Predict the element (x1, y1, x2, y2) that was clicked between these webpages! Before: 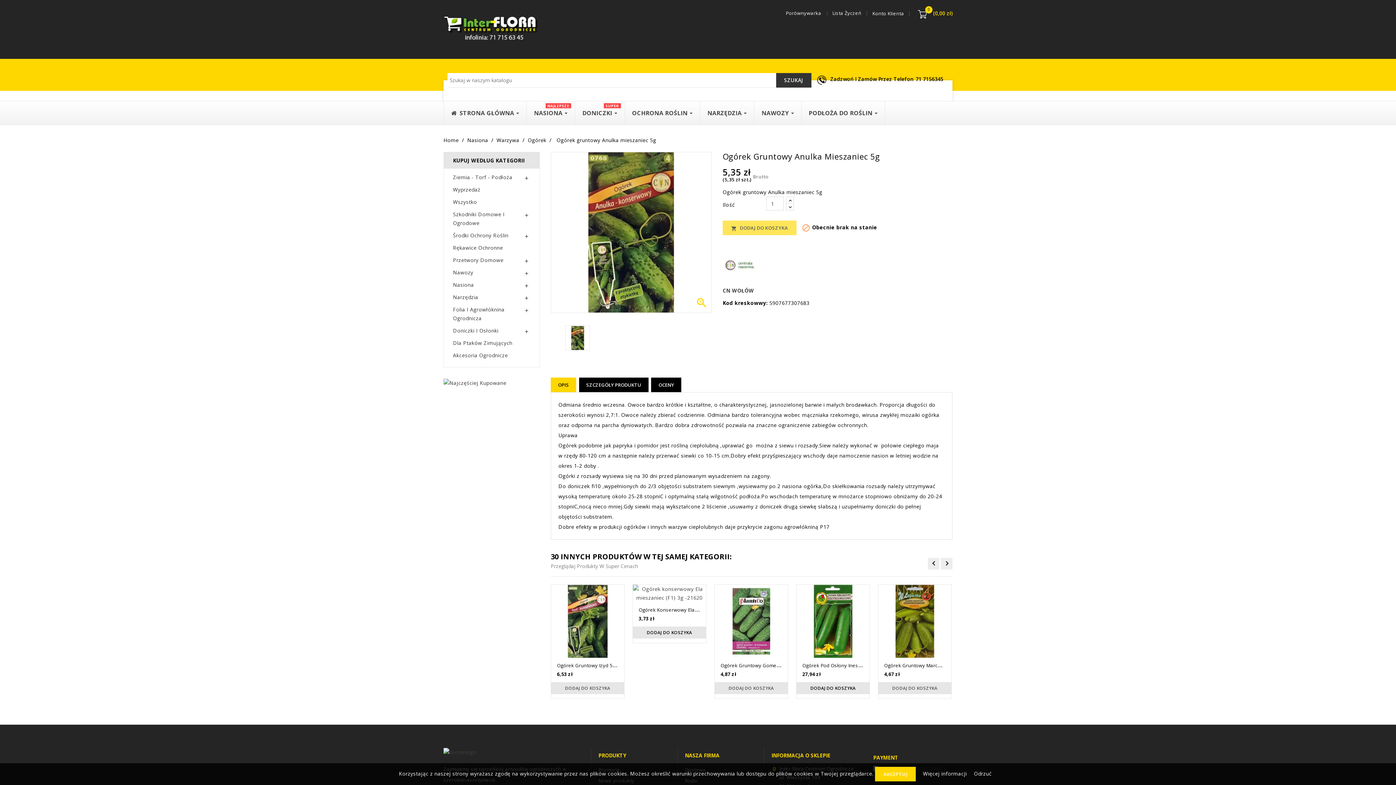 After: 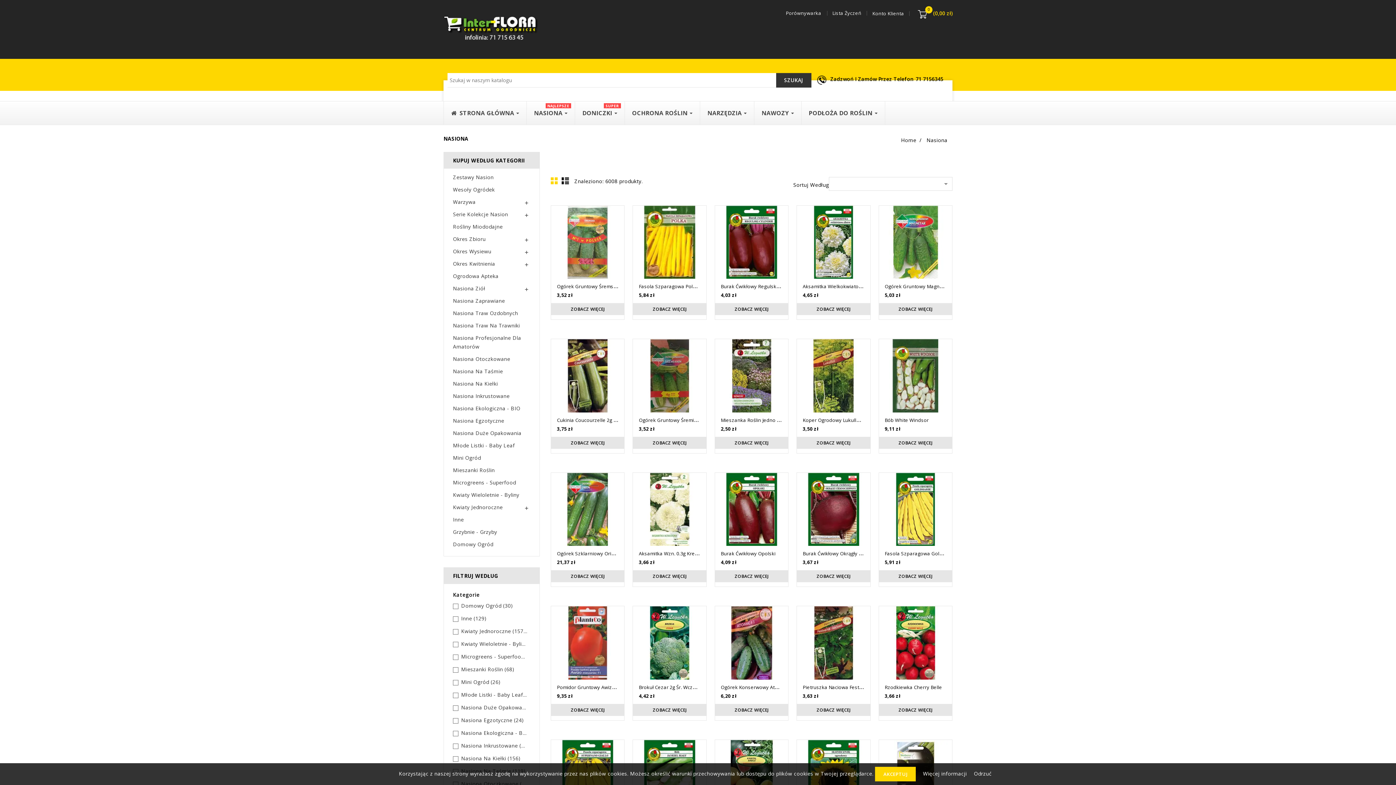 Action: label: NASIONA 
NAJLEPSZE bbox: (526, 101, 574, 124)